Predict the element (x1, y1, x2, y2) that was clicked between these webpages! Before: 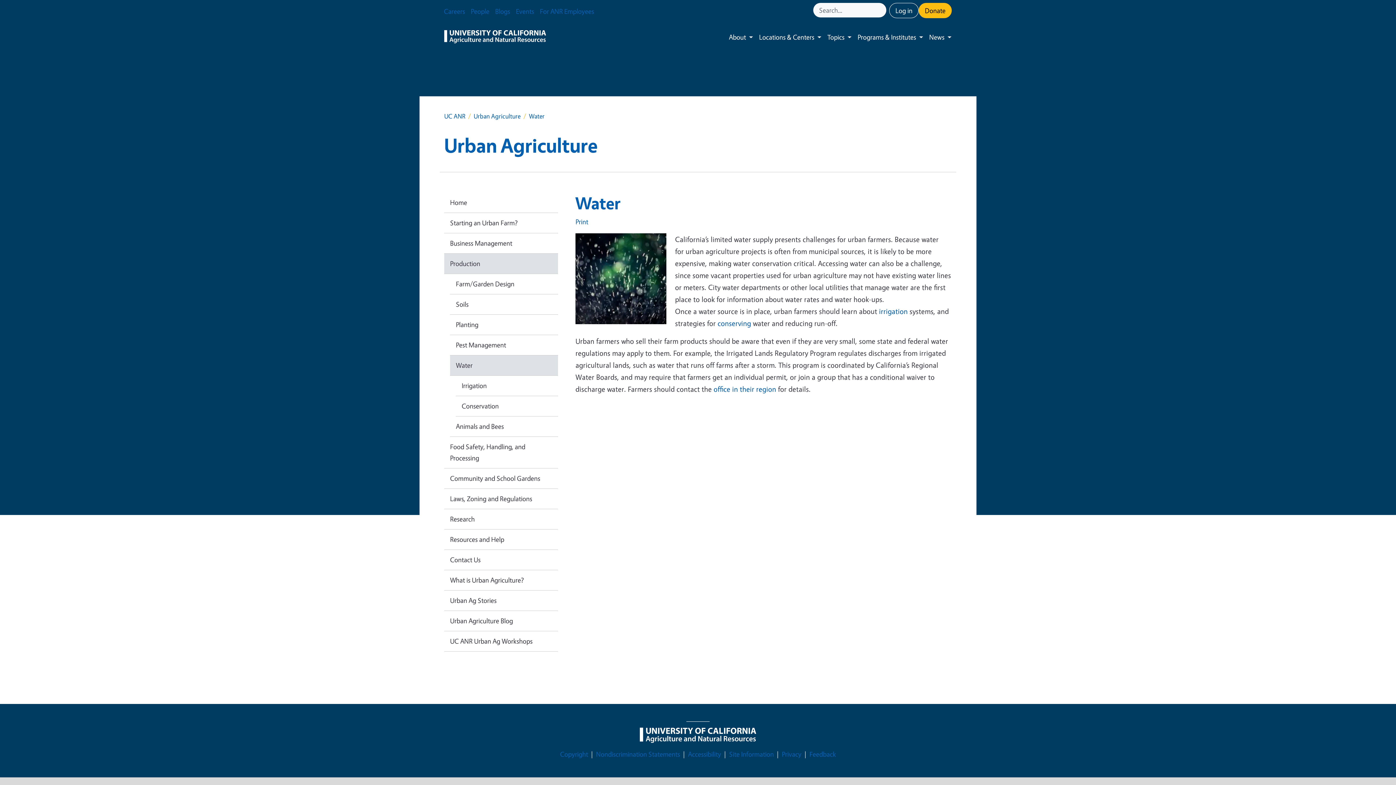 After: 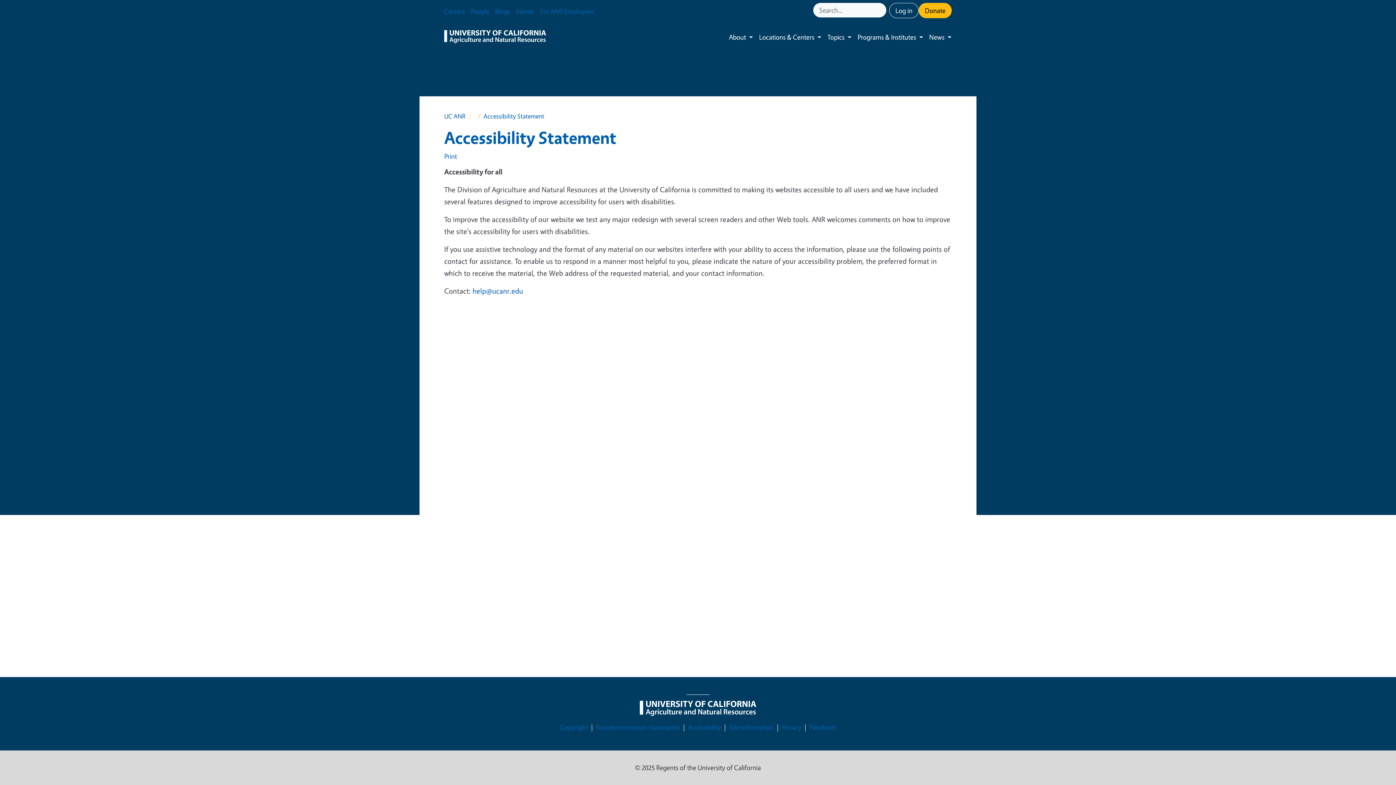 Action: label: Accessibility bbox: (688, 749, 721, 760)